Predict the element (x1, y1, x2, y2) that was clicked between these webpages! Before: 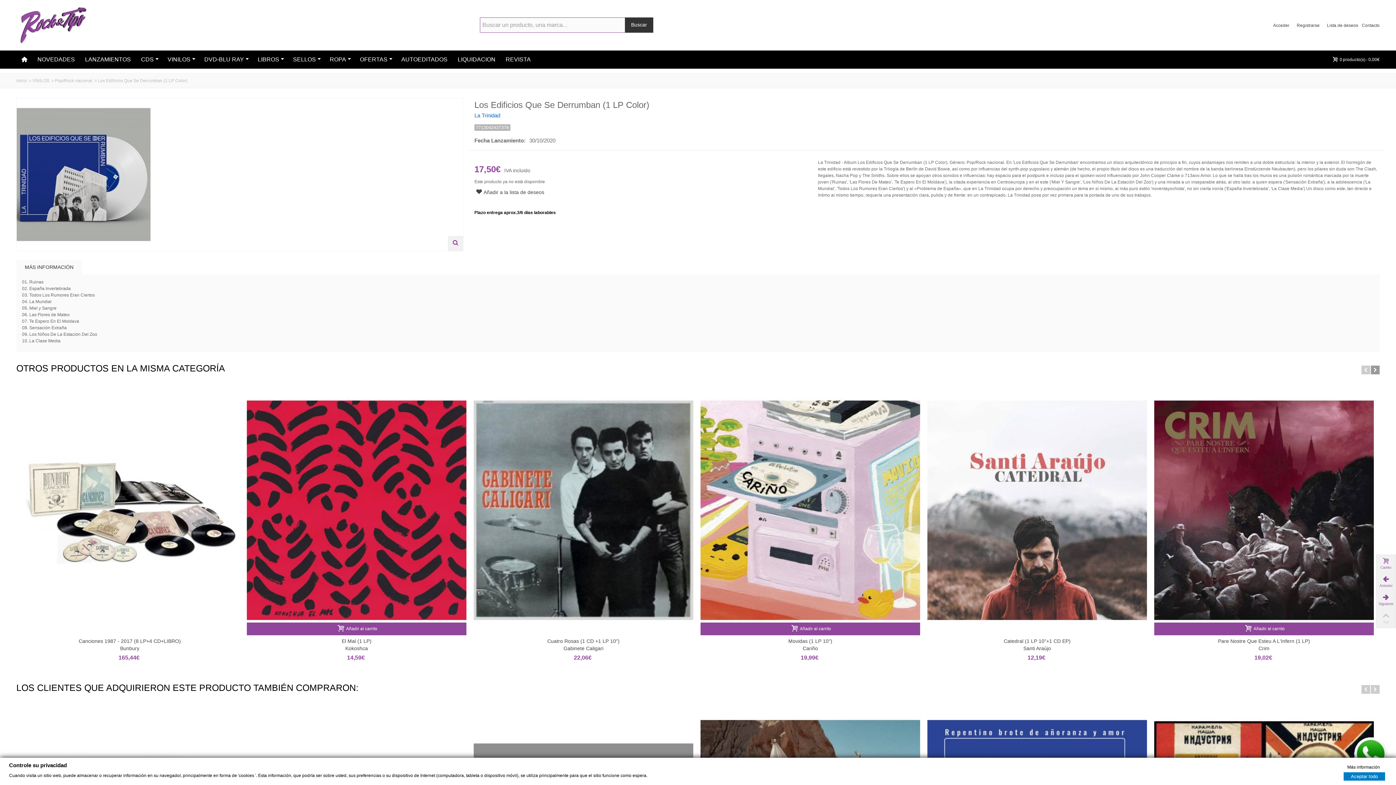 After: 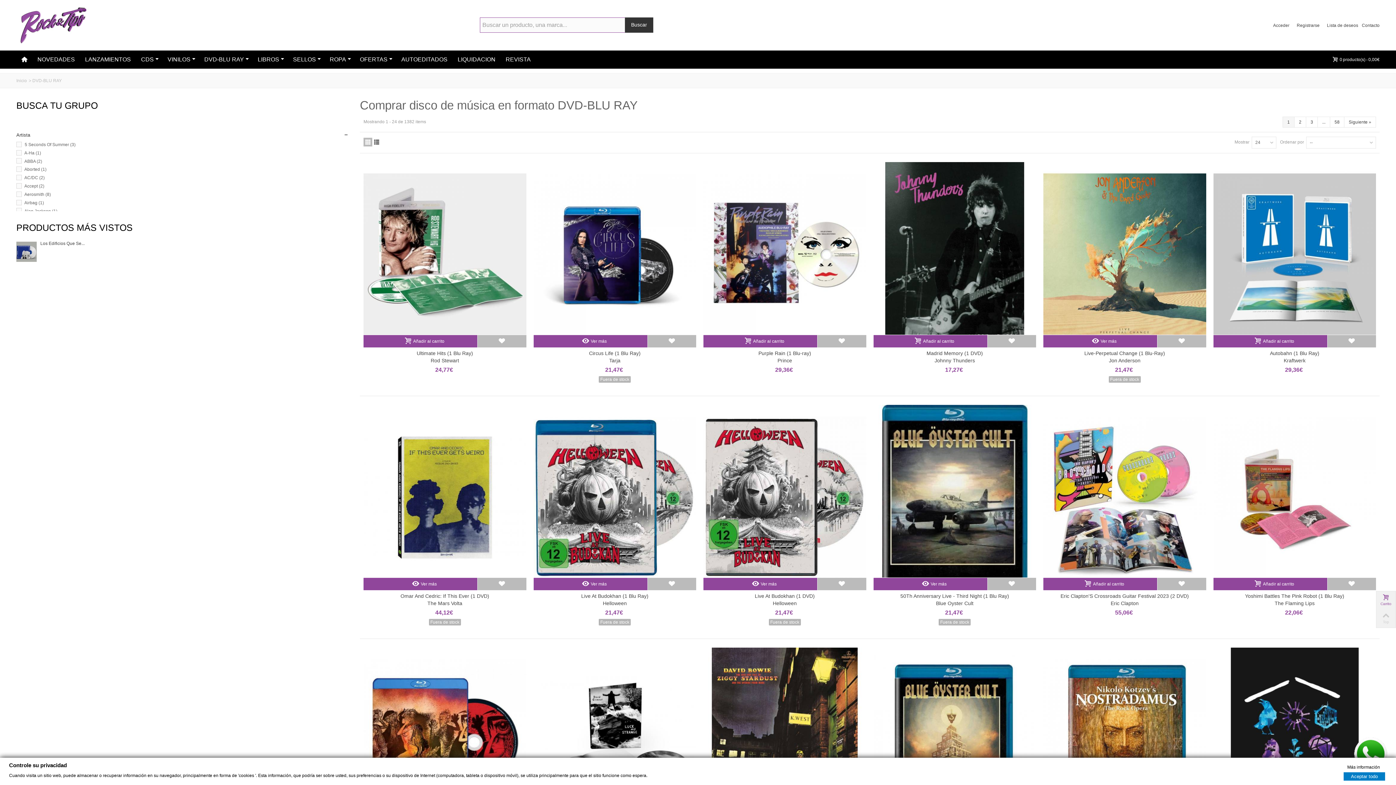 Action: bbox: (199, 50, 252, 68) label: DVD-BLU RAY